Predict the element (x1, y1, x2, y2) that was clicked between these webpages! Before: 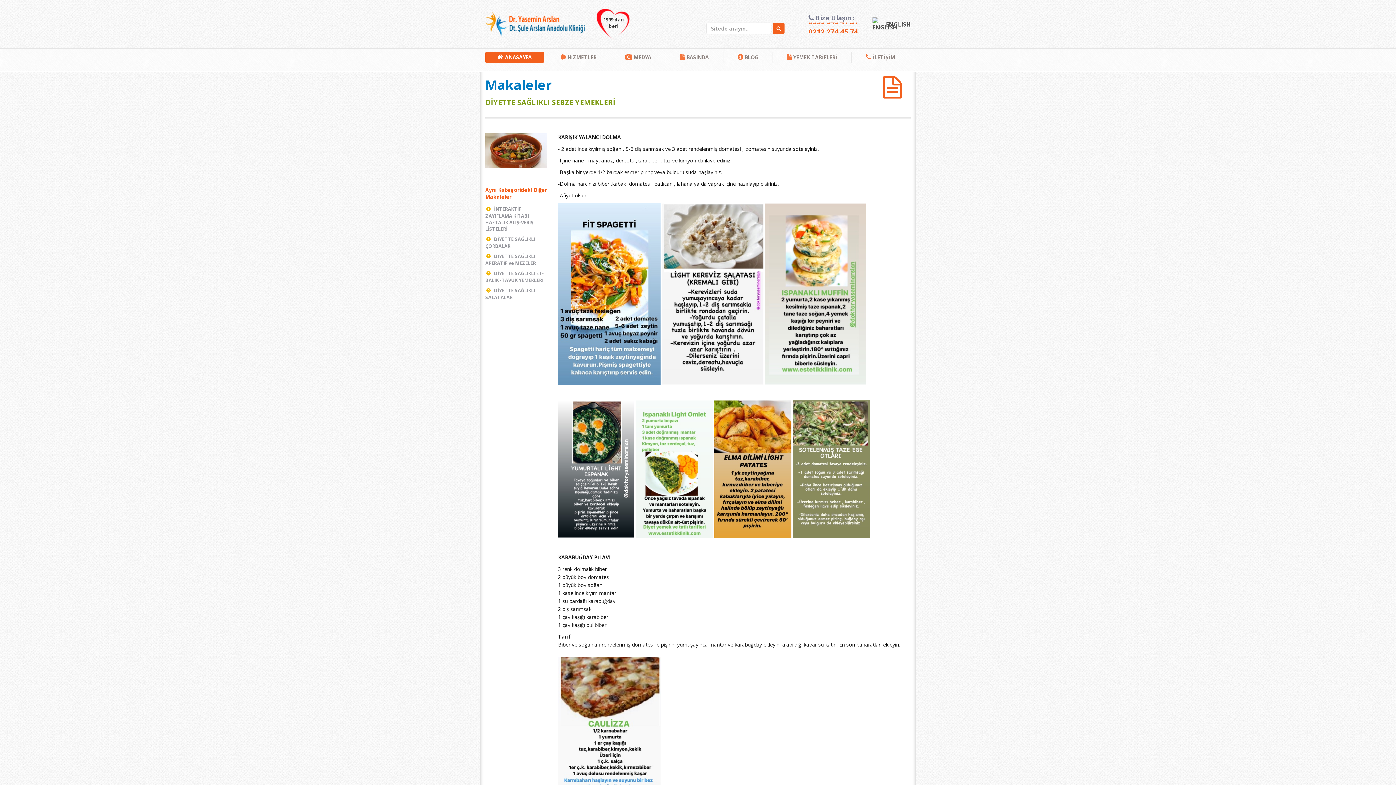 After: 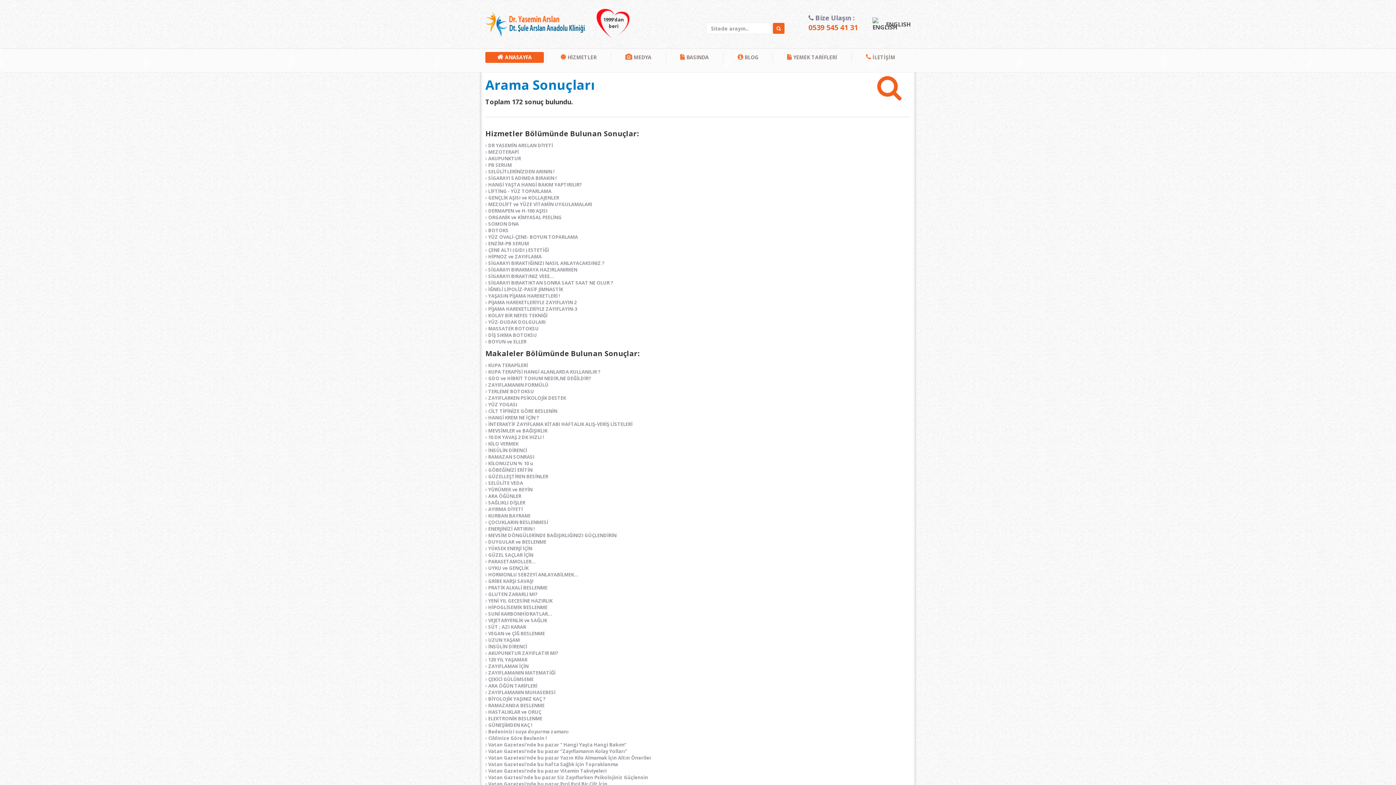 Action: bbox: (772, 22, 785, 34)